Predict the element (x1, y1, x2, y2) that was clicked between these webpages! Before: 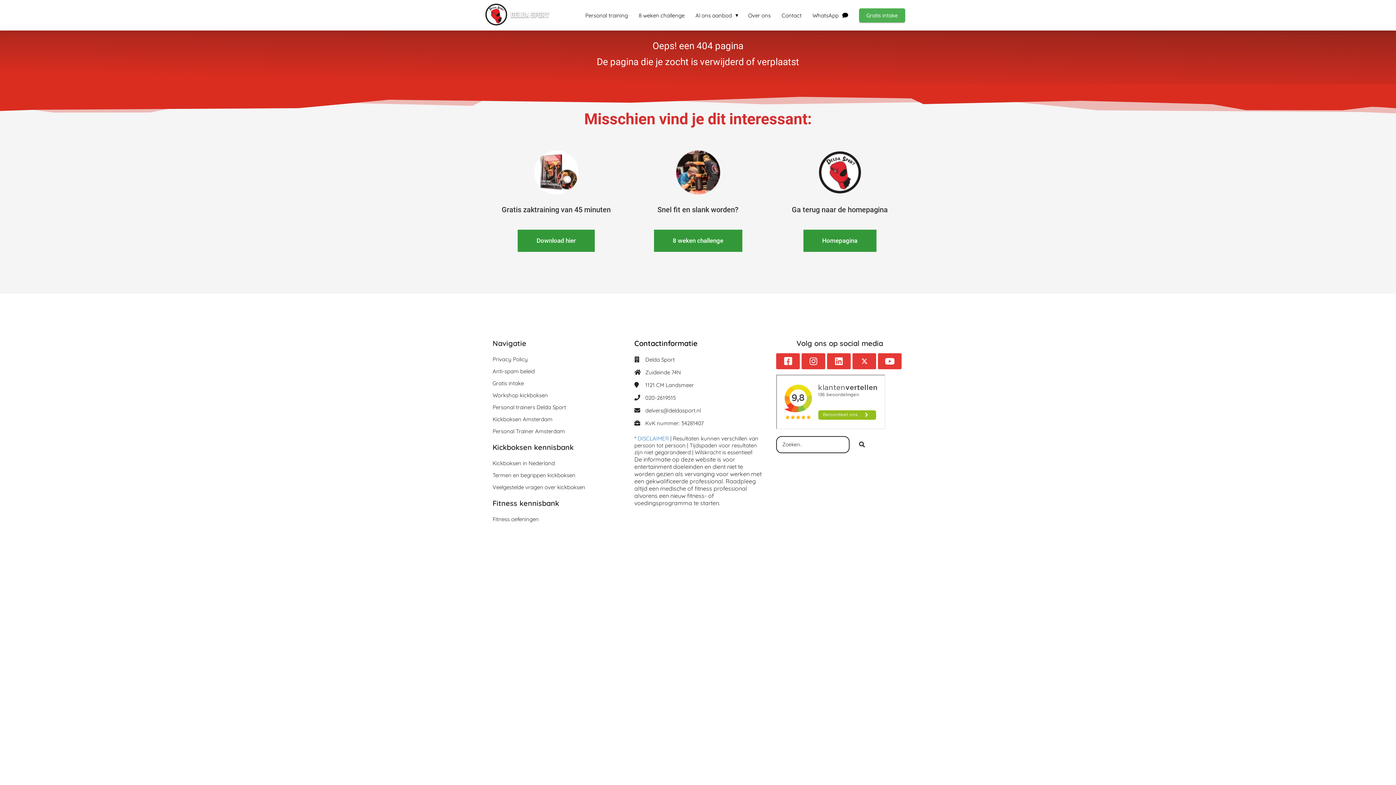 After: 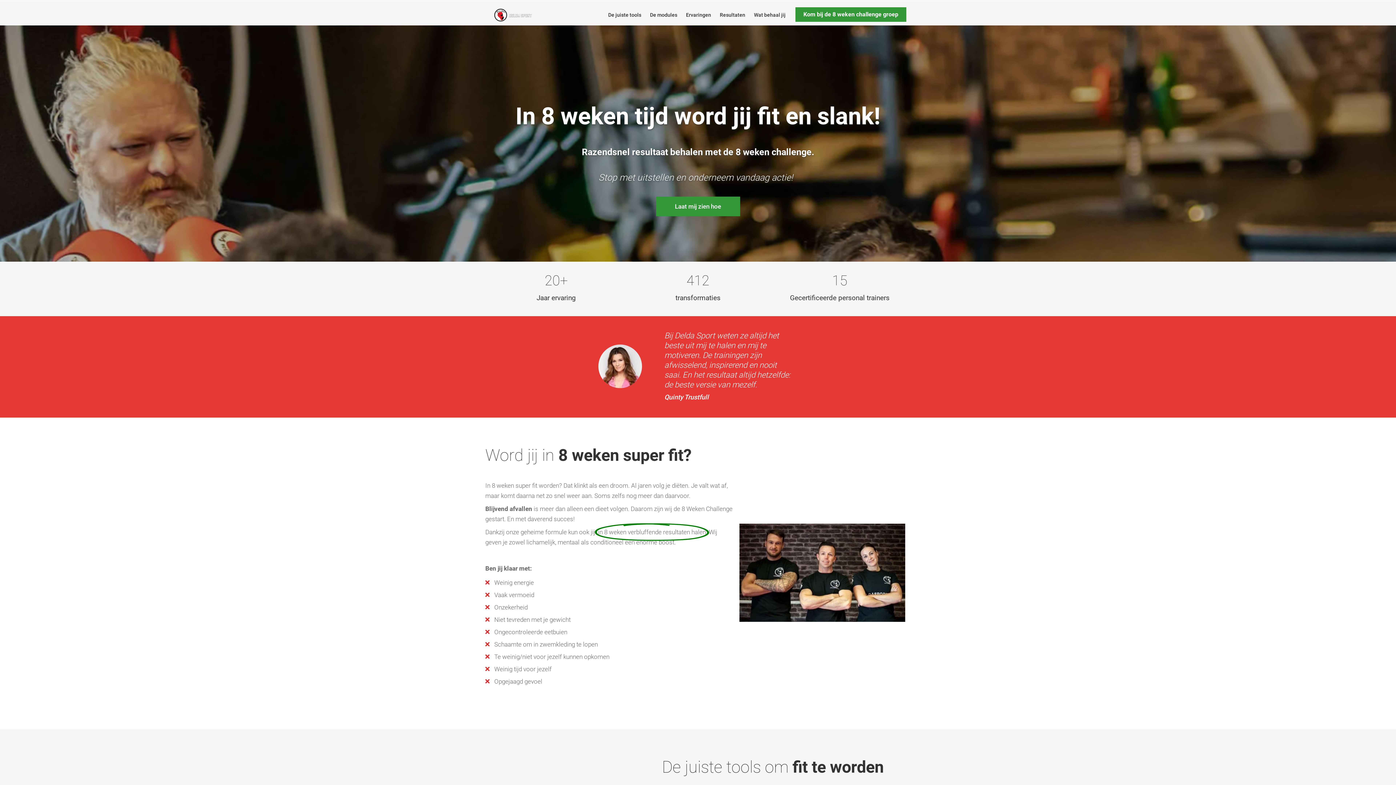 Action: label: 8 weken challenge bbox: (654, 237, 742, 244)